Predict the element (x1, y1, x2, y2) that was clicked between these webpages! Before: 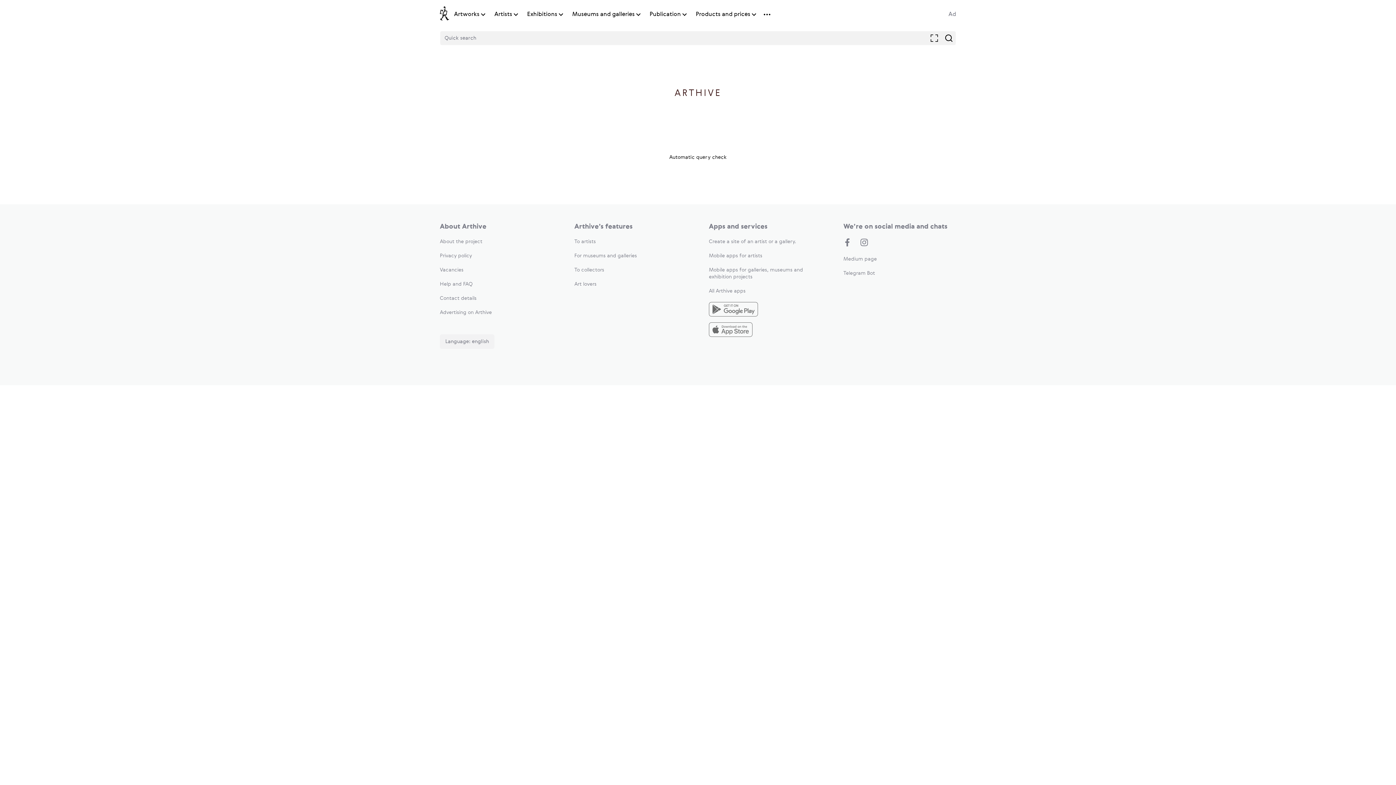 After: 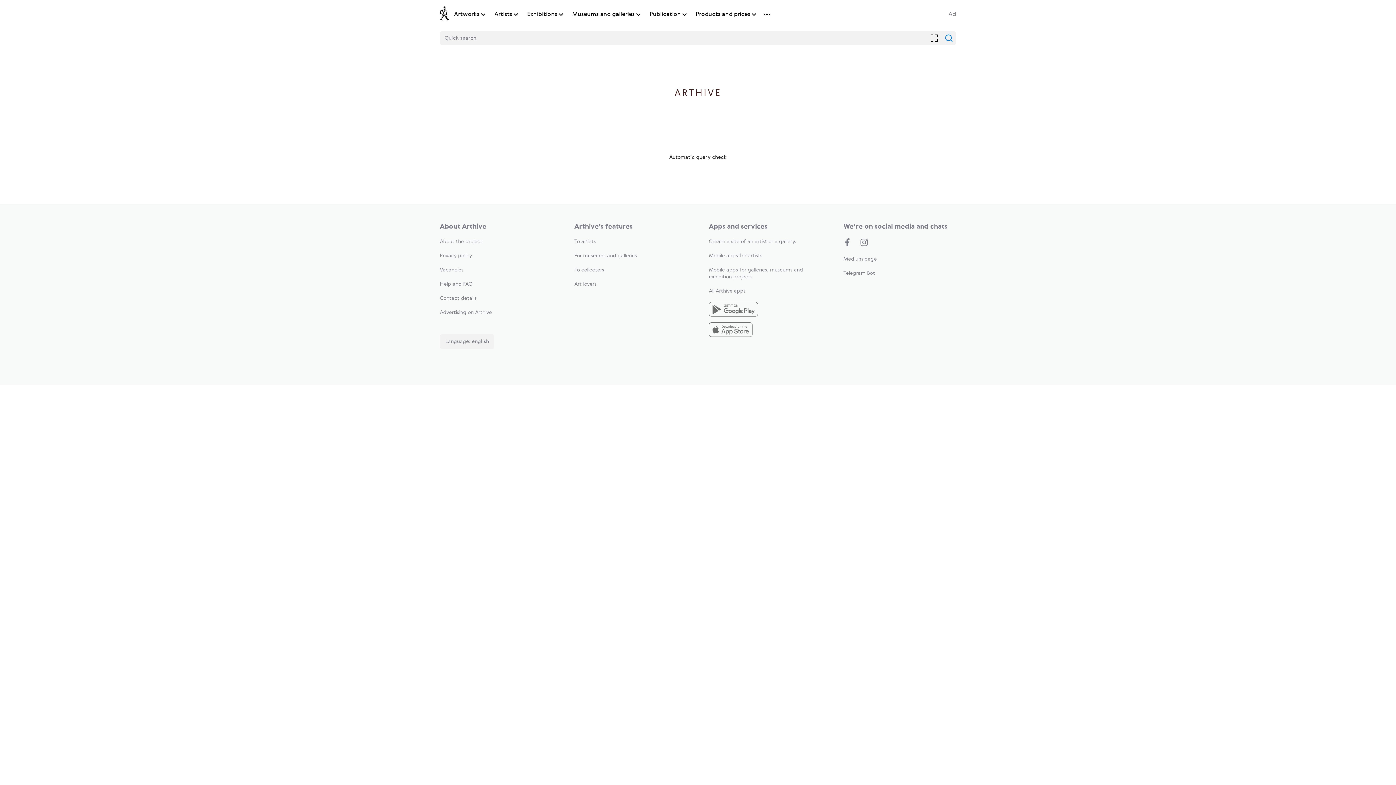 Action: bbox: (945, 34, 952, 41)